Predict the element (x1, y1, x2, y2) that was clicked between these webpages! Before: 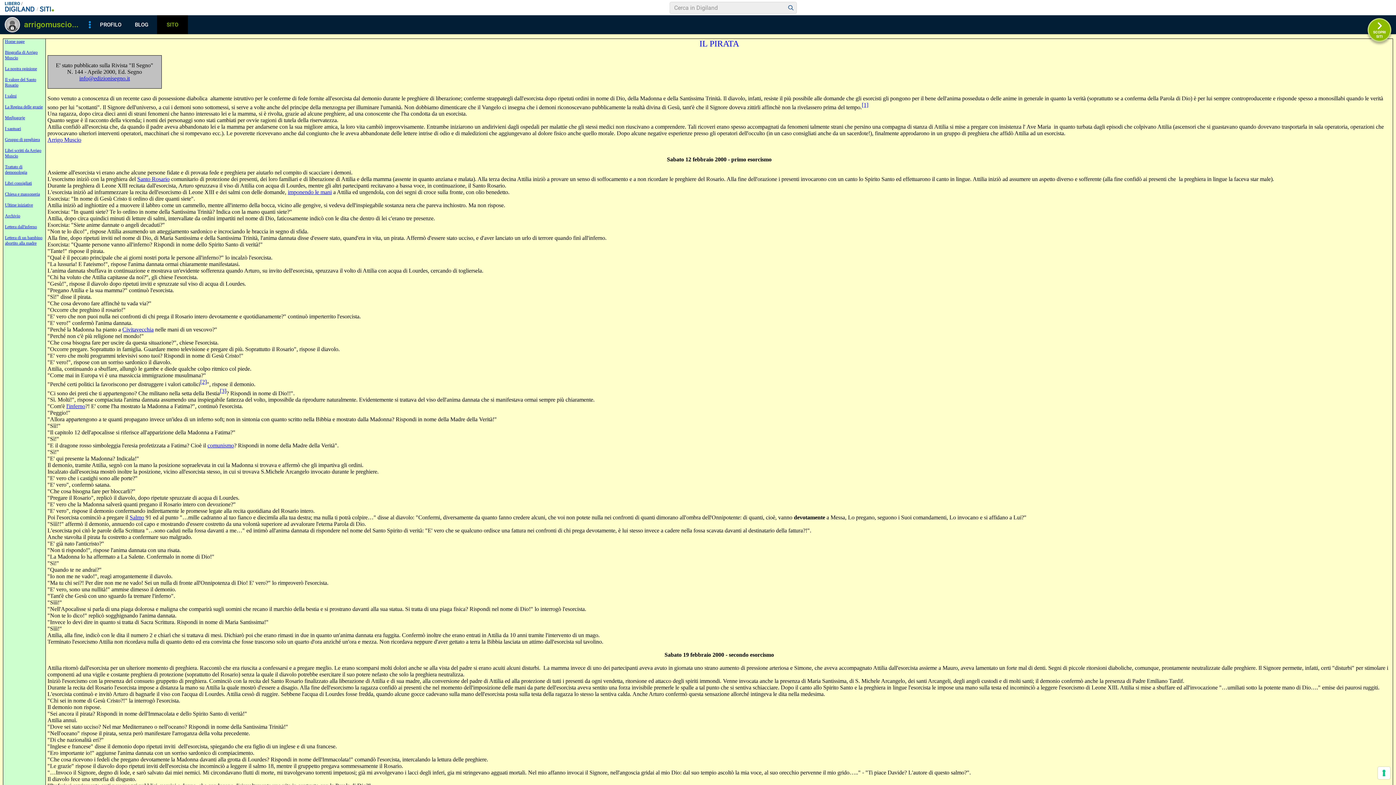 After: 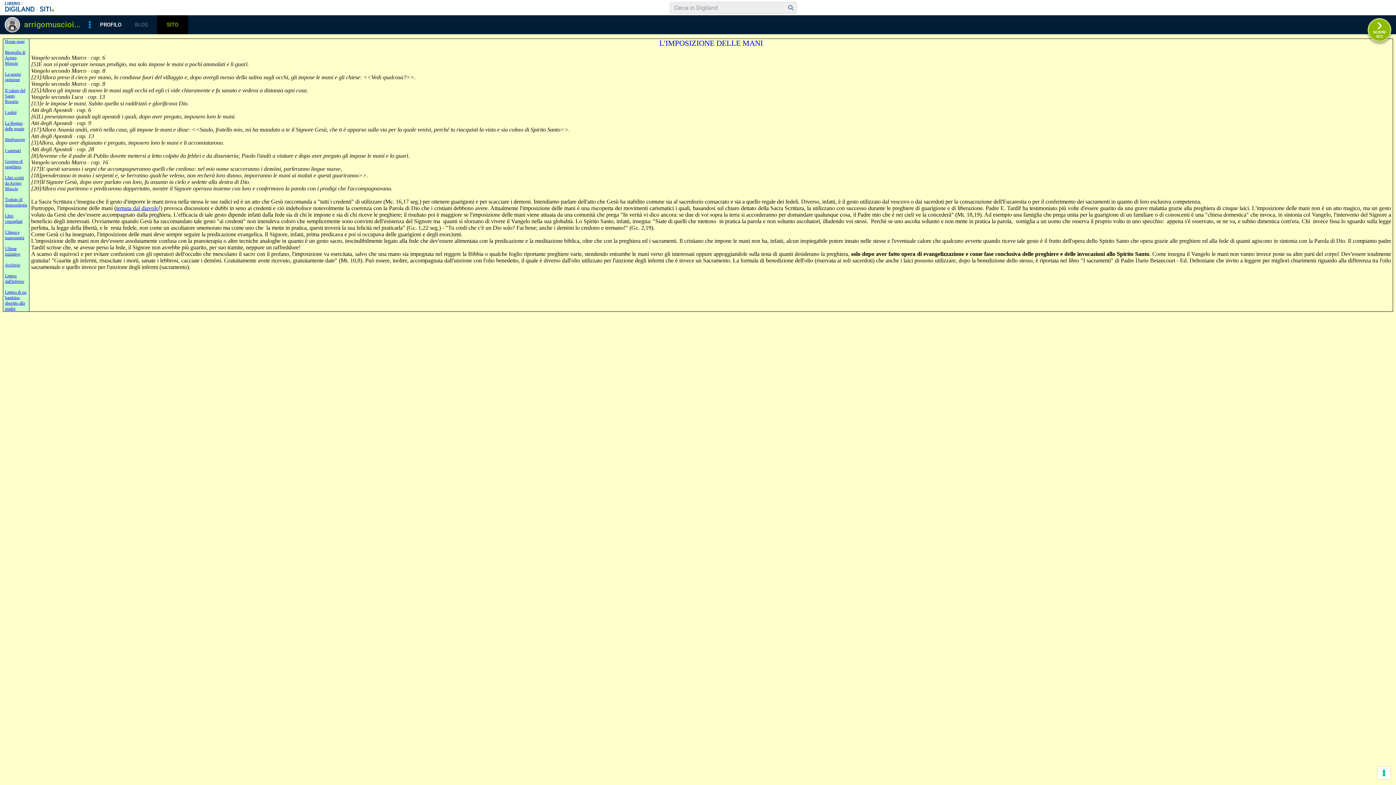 Action: bbox: (287, 189, 331, 195) label: imponendo le mani